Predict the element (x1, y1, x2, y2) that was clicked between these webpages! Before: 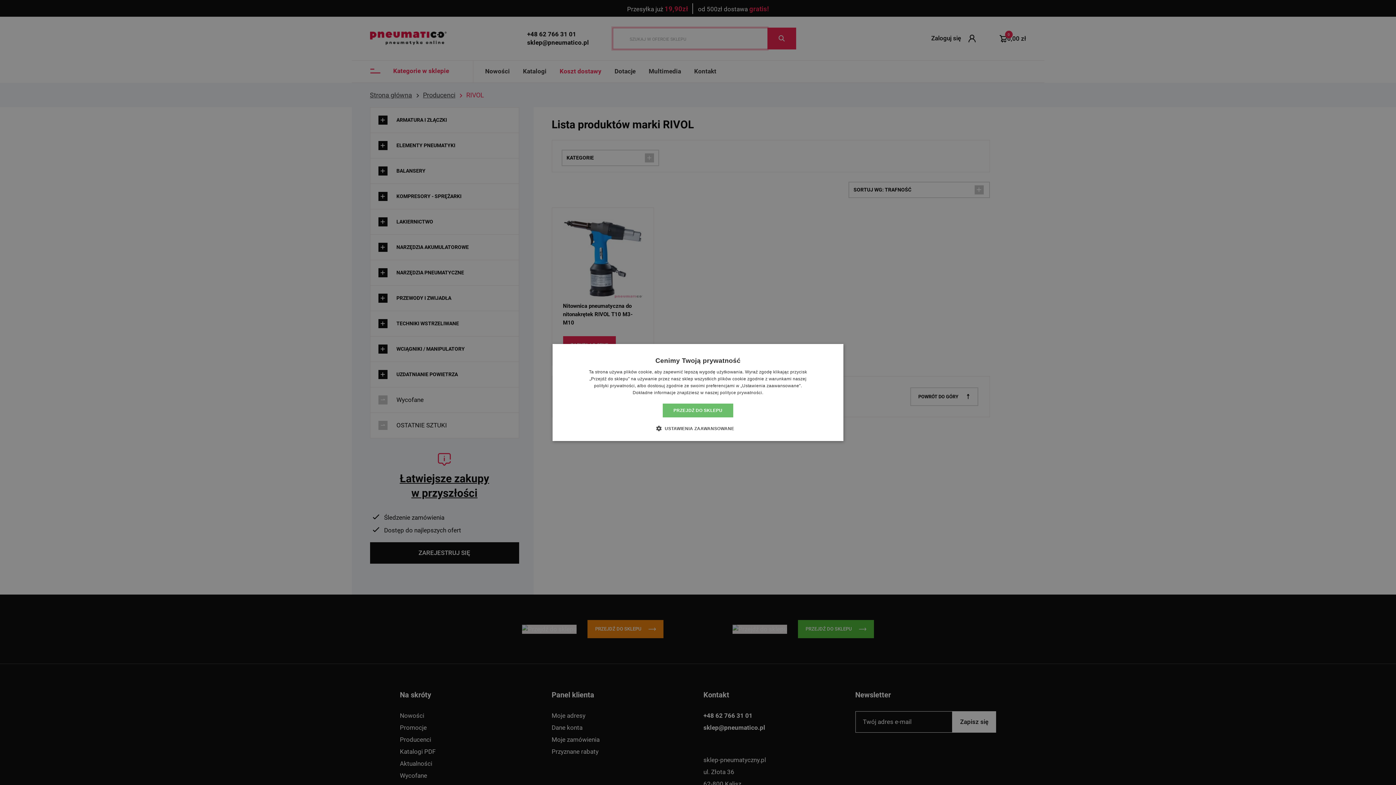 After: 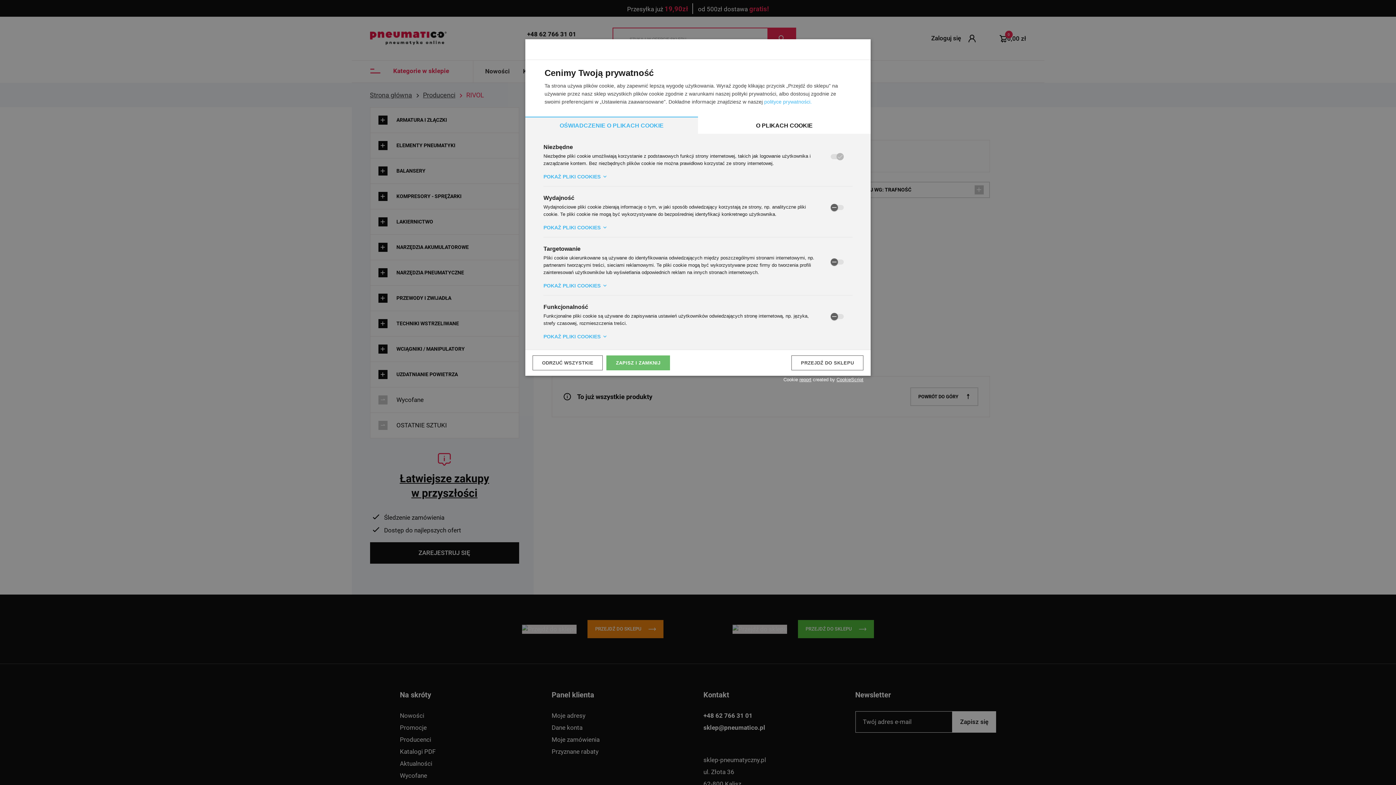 Action: label:  USTAWIENIA ZAAWANSOWANE bbox: (661, 424, 734, 432)